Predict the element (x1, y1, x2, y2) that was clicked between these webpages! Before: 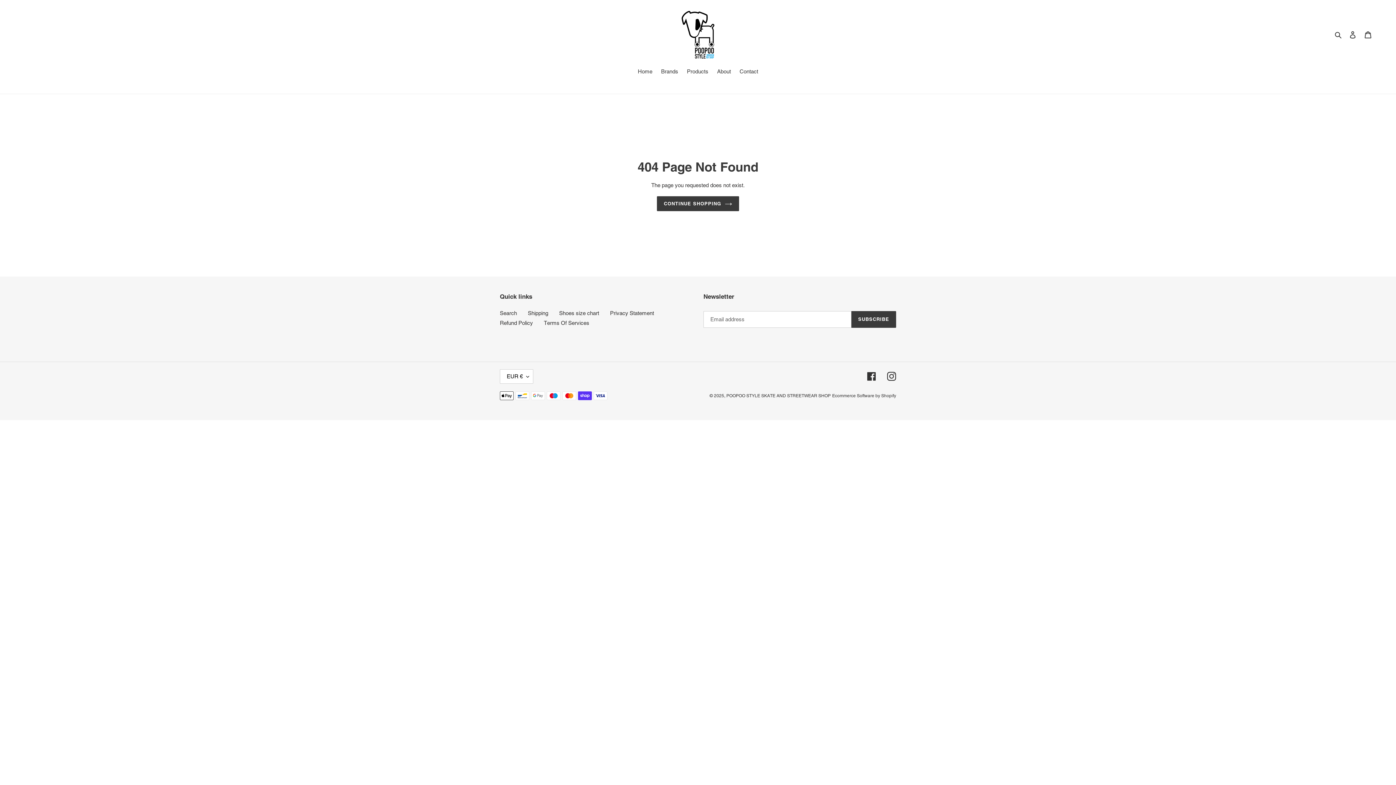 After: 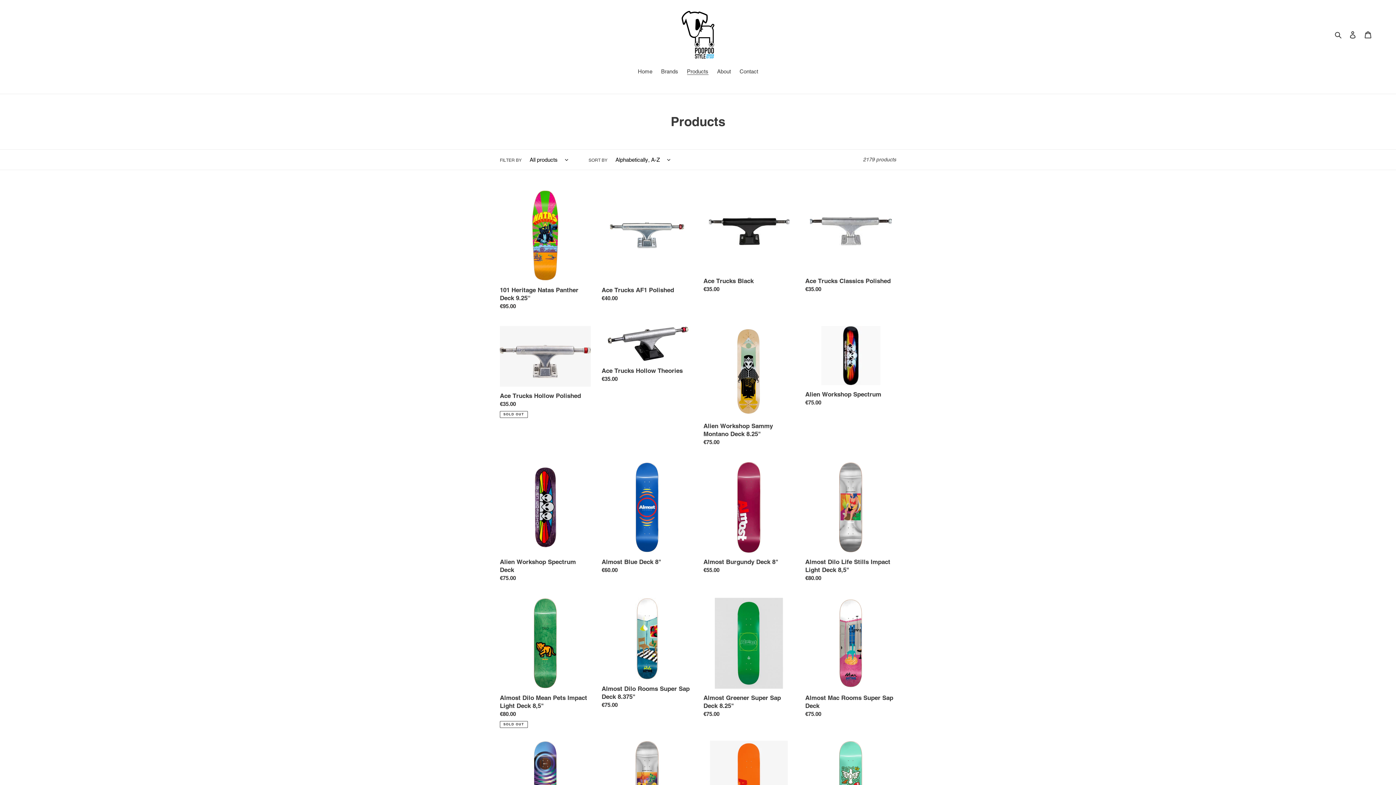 Action: label: Products bbox: (683, 67, 712, 76)